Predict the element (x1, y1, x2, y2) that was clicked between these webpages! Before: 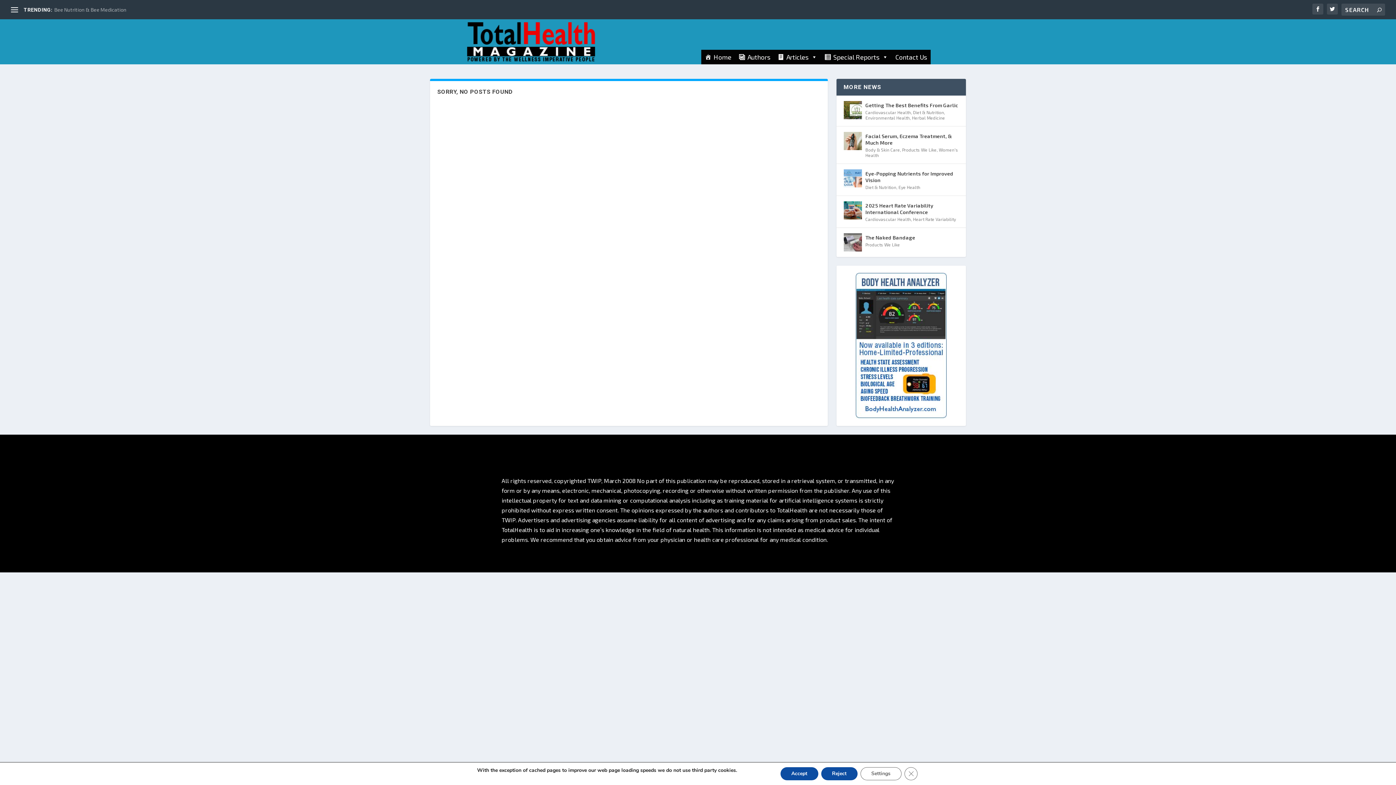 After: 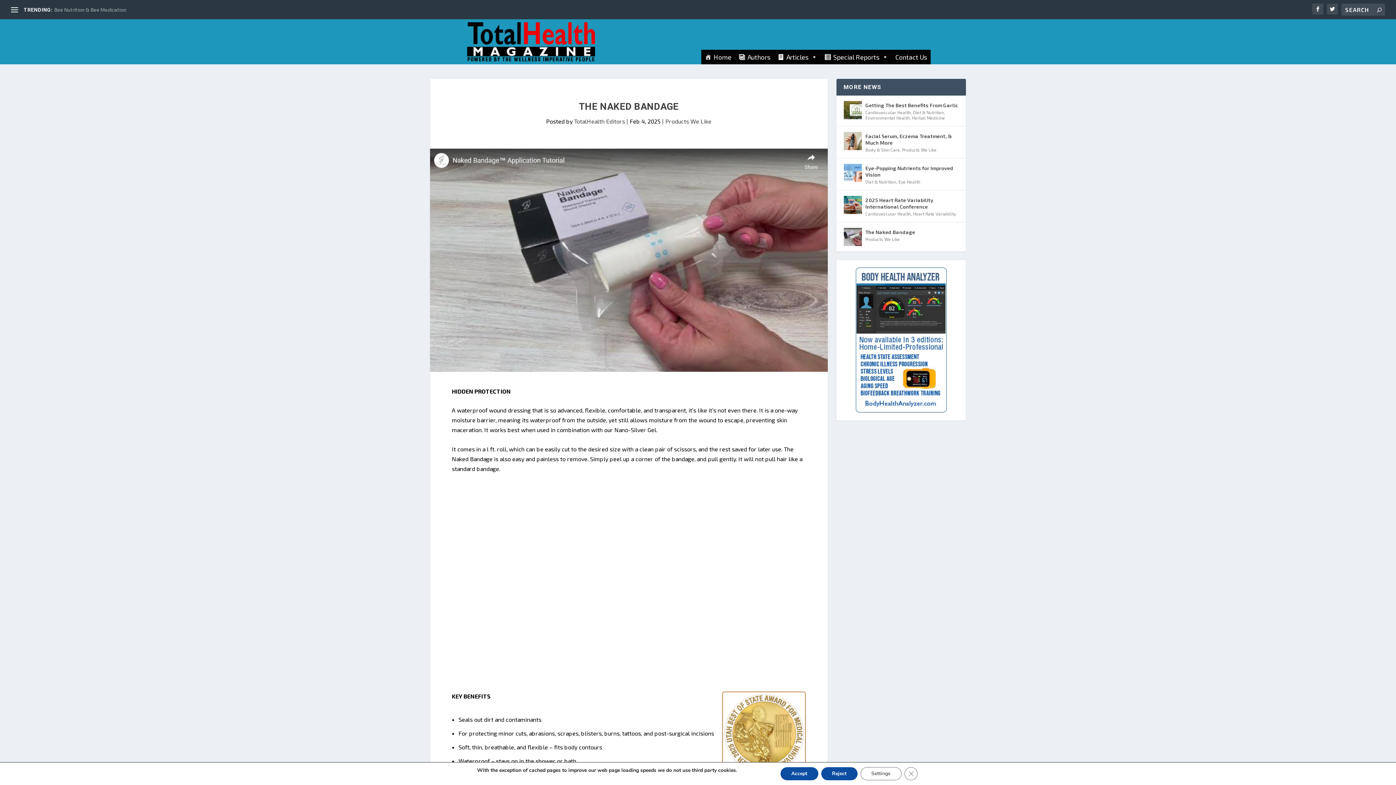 Action: bbox: (865, 233, 915, 242) label: The Naked Bandage